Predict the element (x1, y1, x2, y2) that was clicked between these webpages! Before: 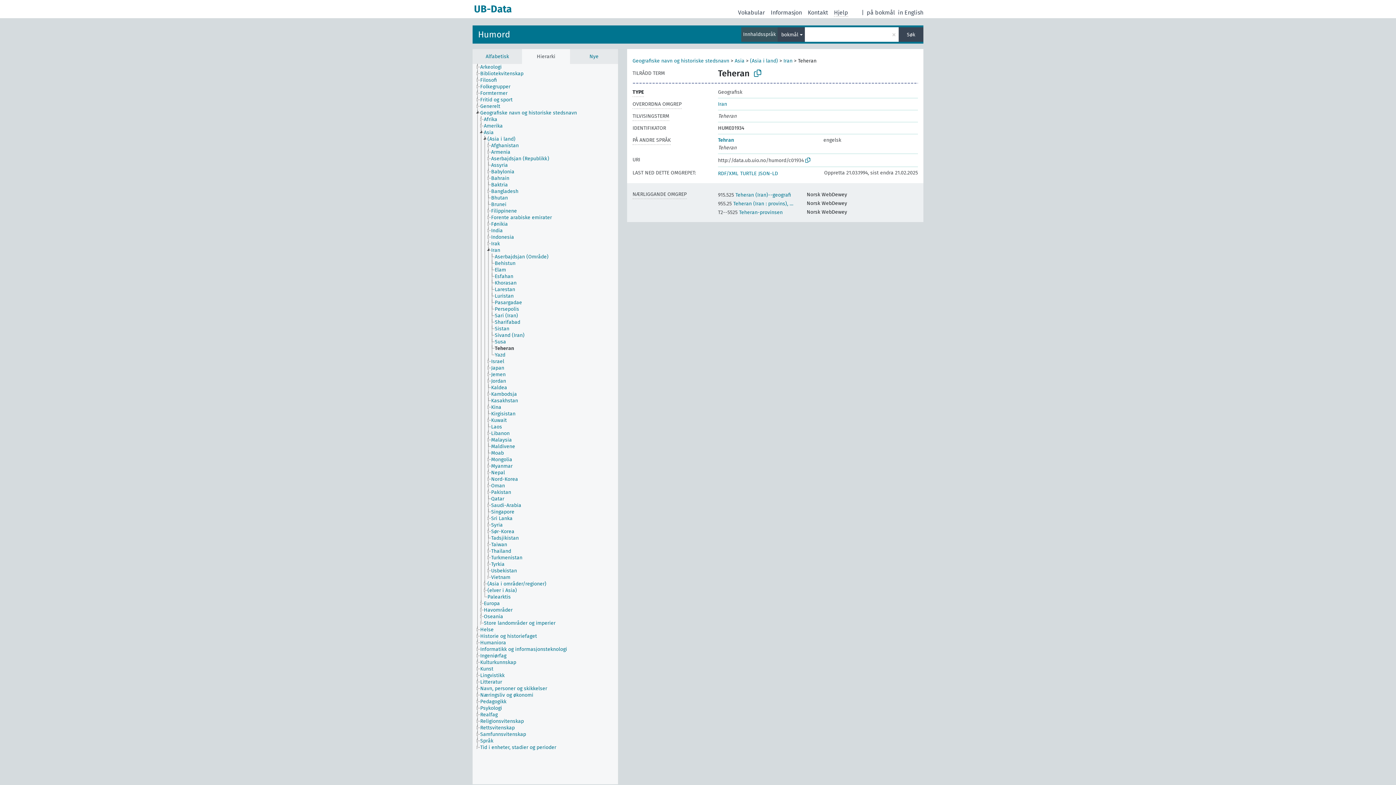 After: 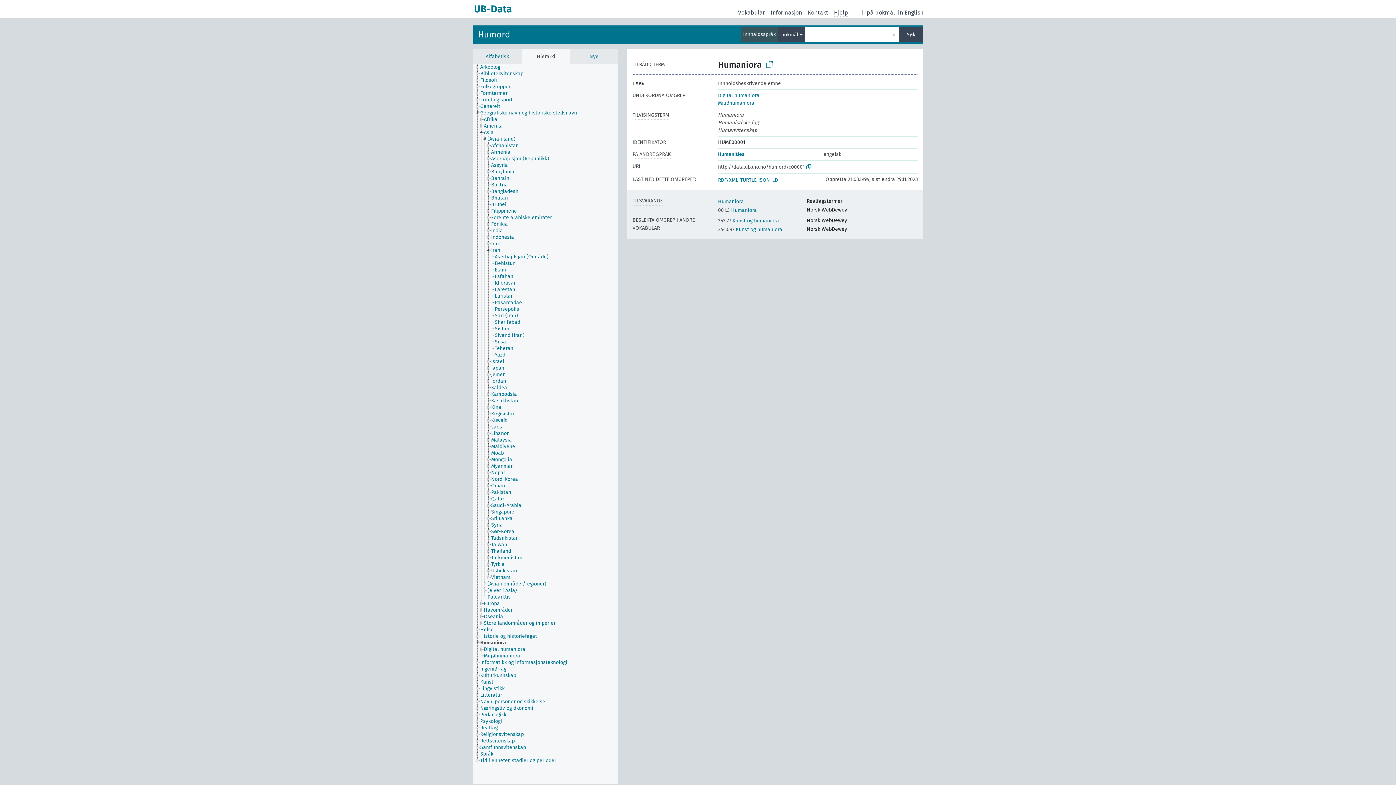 Action: bbox: (480, 640, 512, 646) label: Humaniora